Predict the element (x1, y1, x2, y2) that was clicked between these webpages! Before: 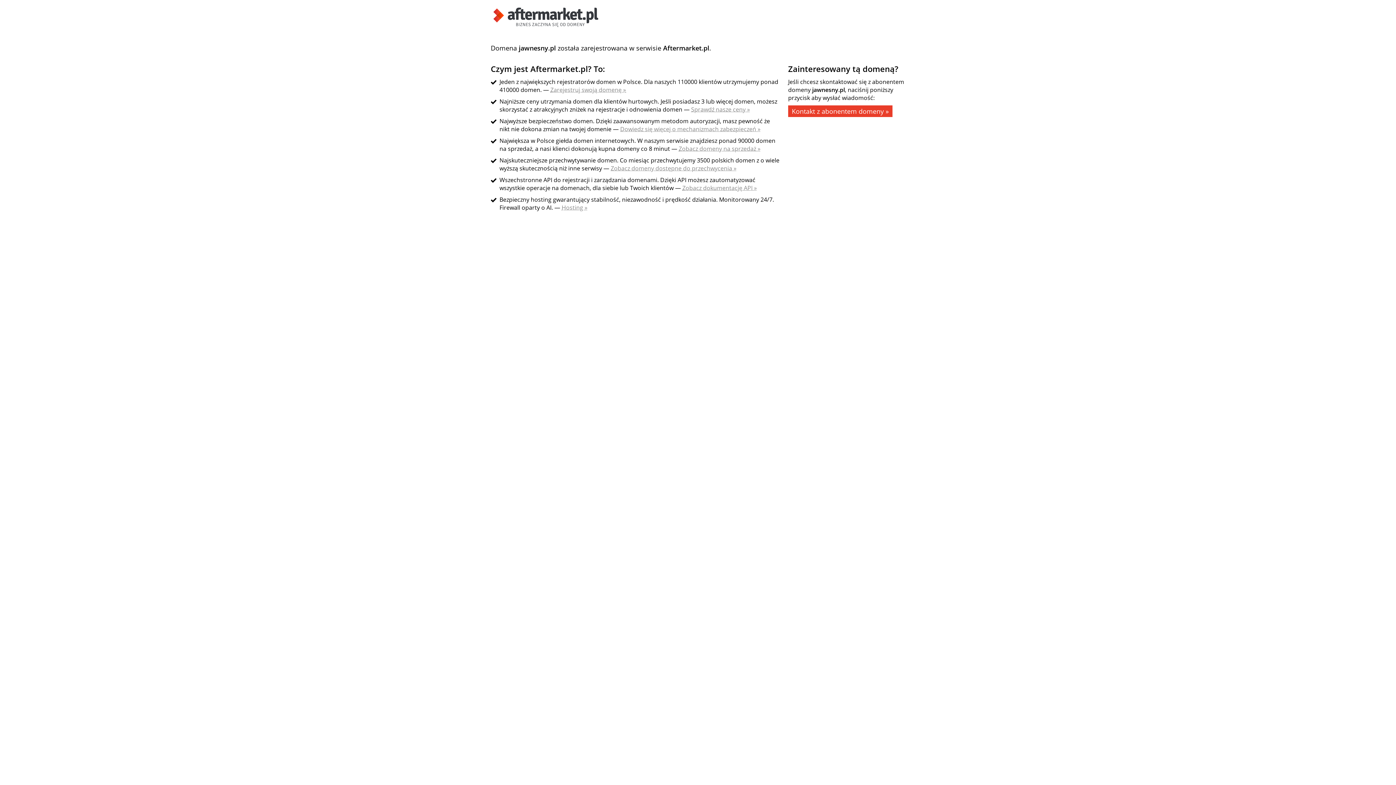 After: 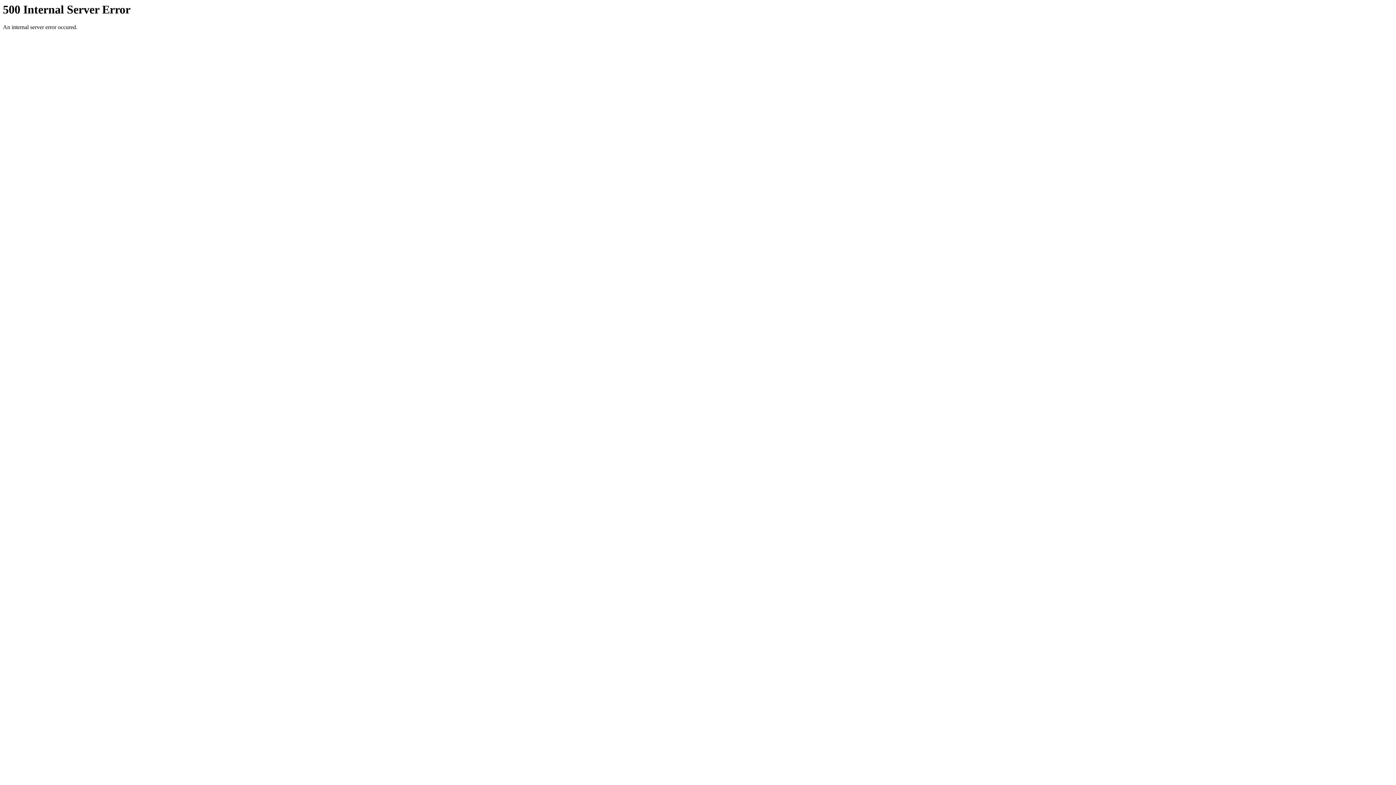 Action: bbox: (682, 184, 757, 192) label: Zobacz dokumentację API »